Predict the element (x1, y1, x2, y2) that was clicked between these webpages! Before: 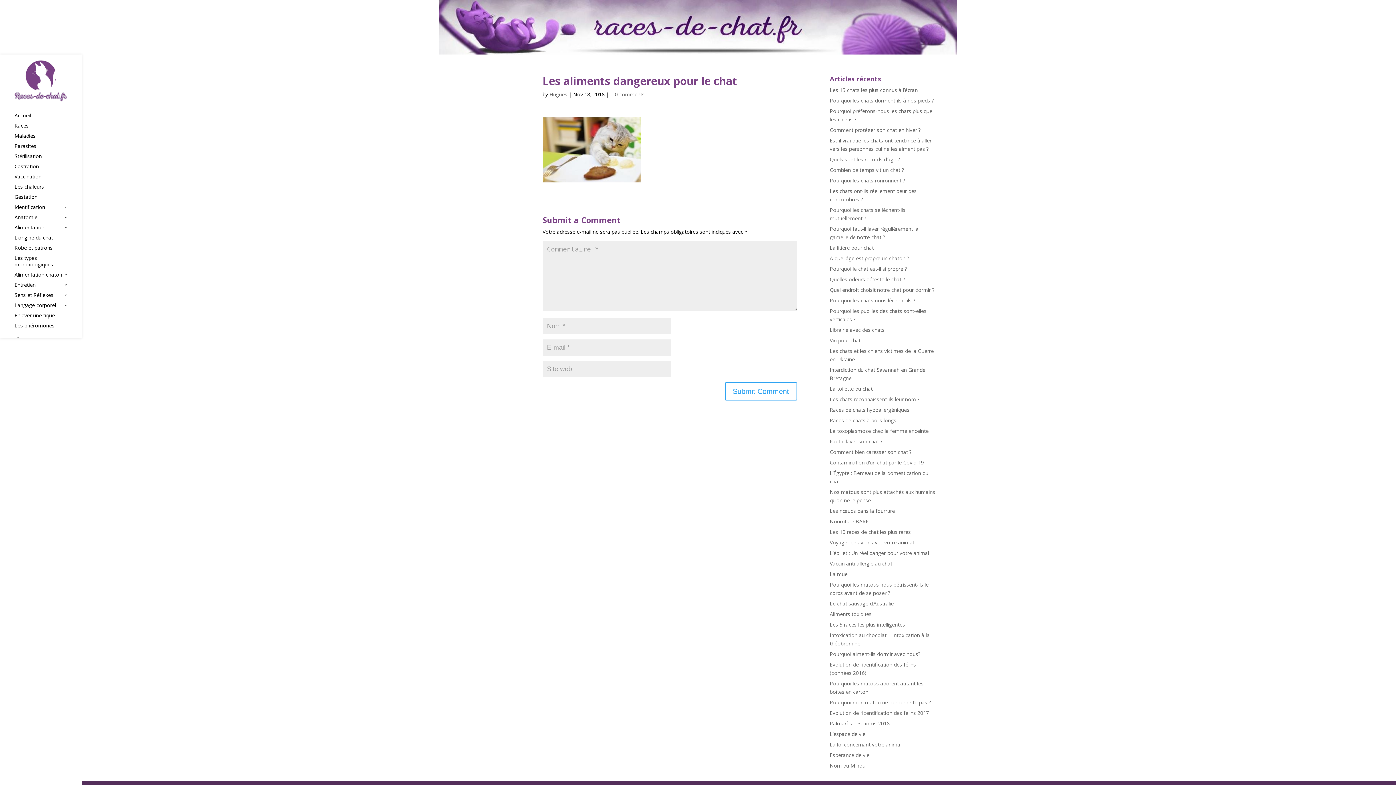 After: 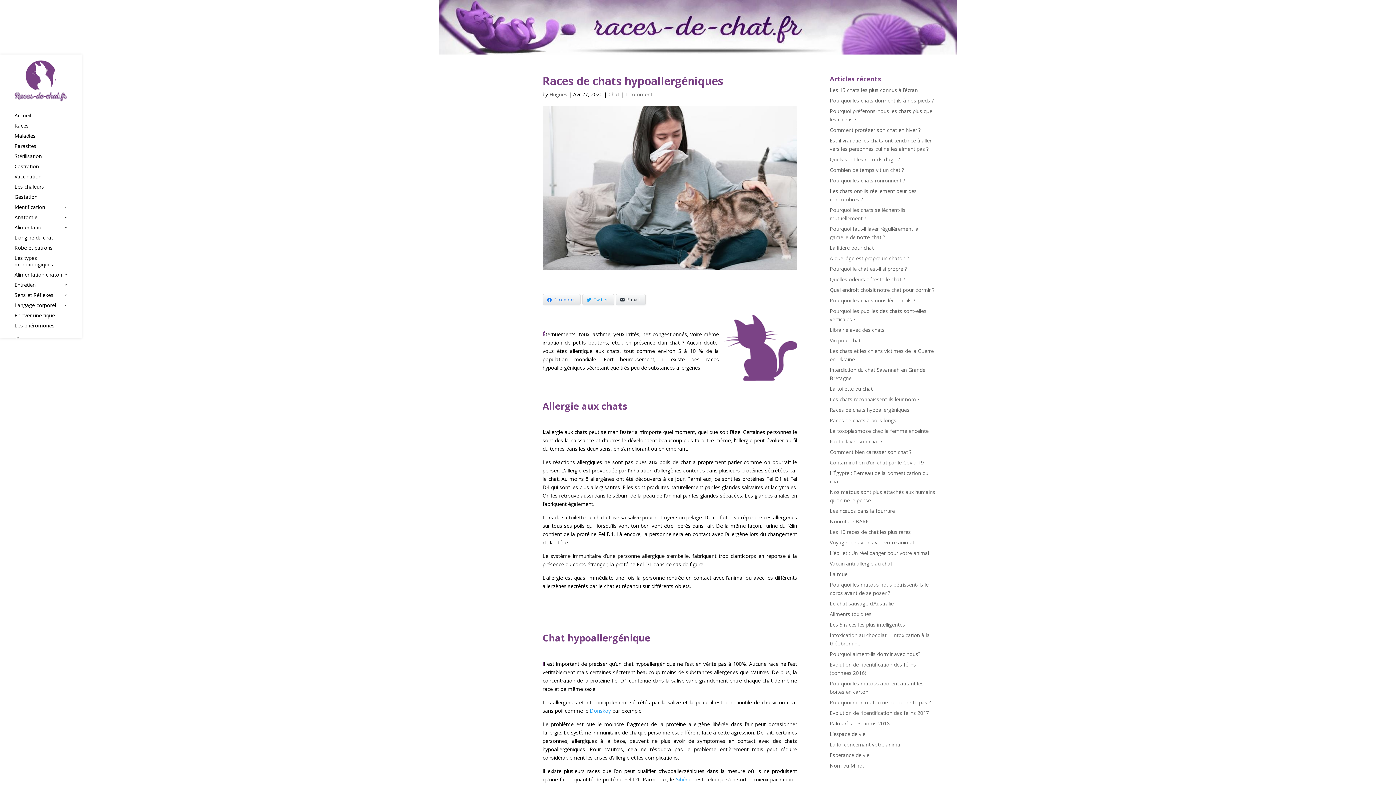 Action: label: Races de chats hypoallergéniques bbox: (830, 406, 909, 413)